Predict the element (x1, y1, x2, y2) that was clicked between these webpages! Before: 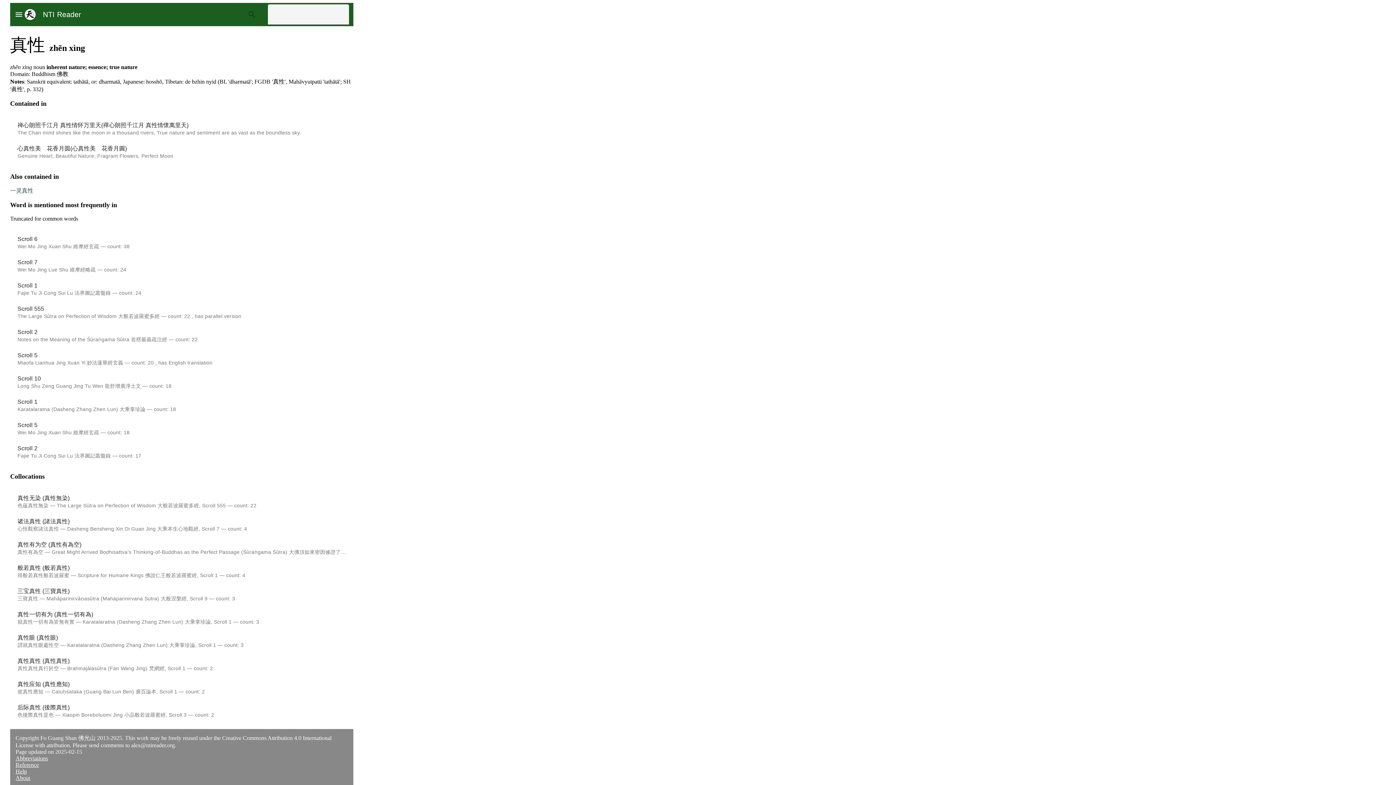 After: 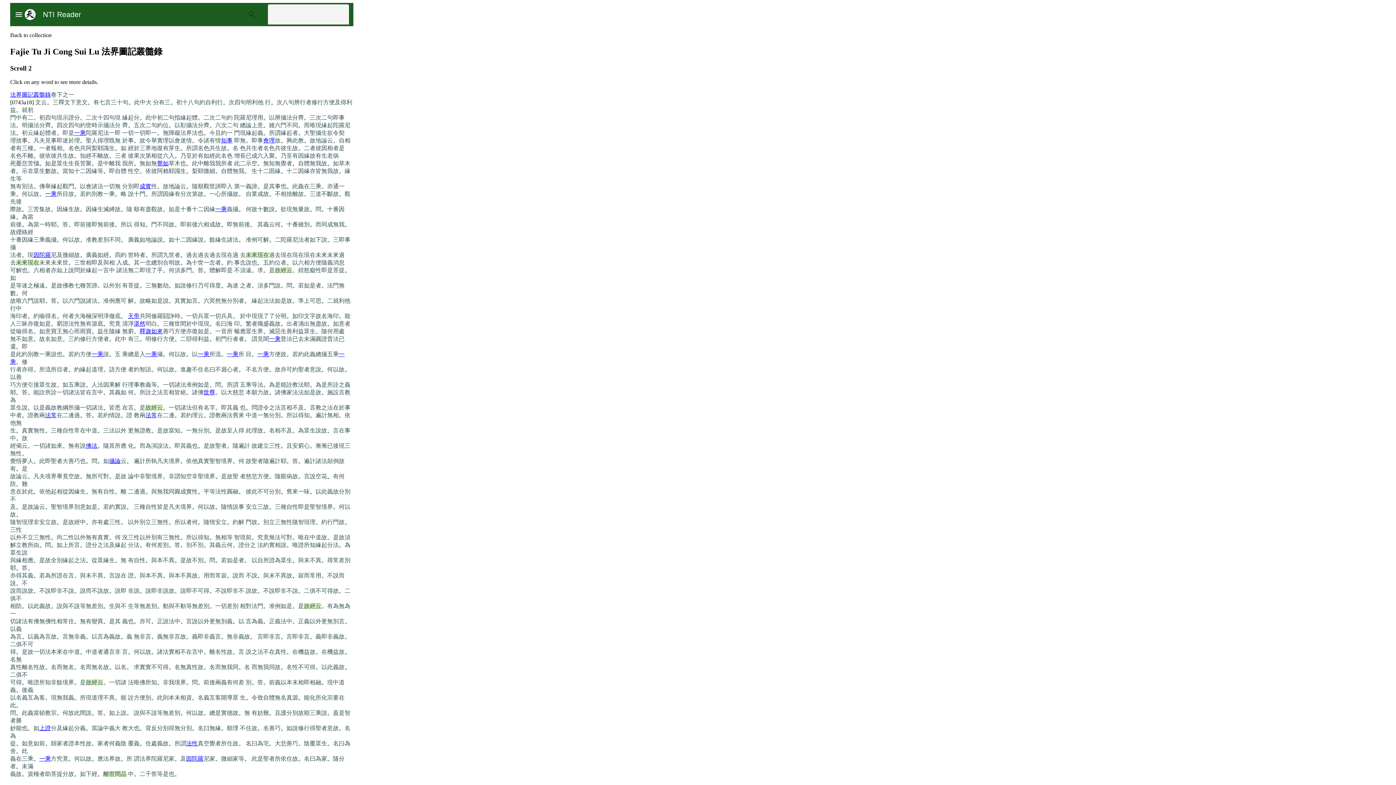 Action: bbox: (17, 445, 37, 451) label: Scroll 2